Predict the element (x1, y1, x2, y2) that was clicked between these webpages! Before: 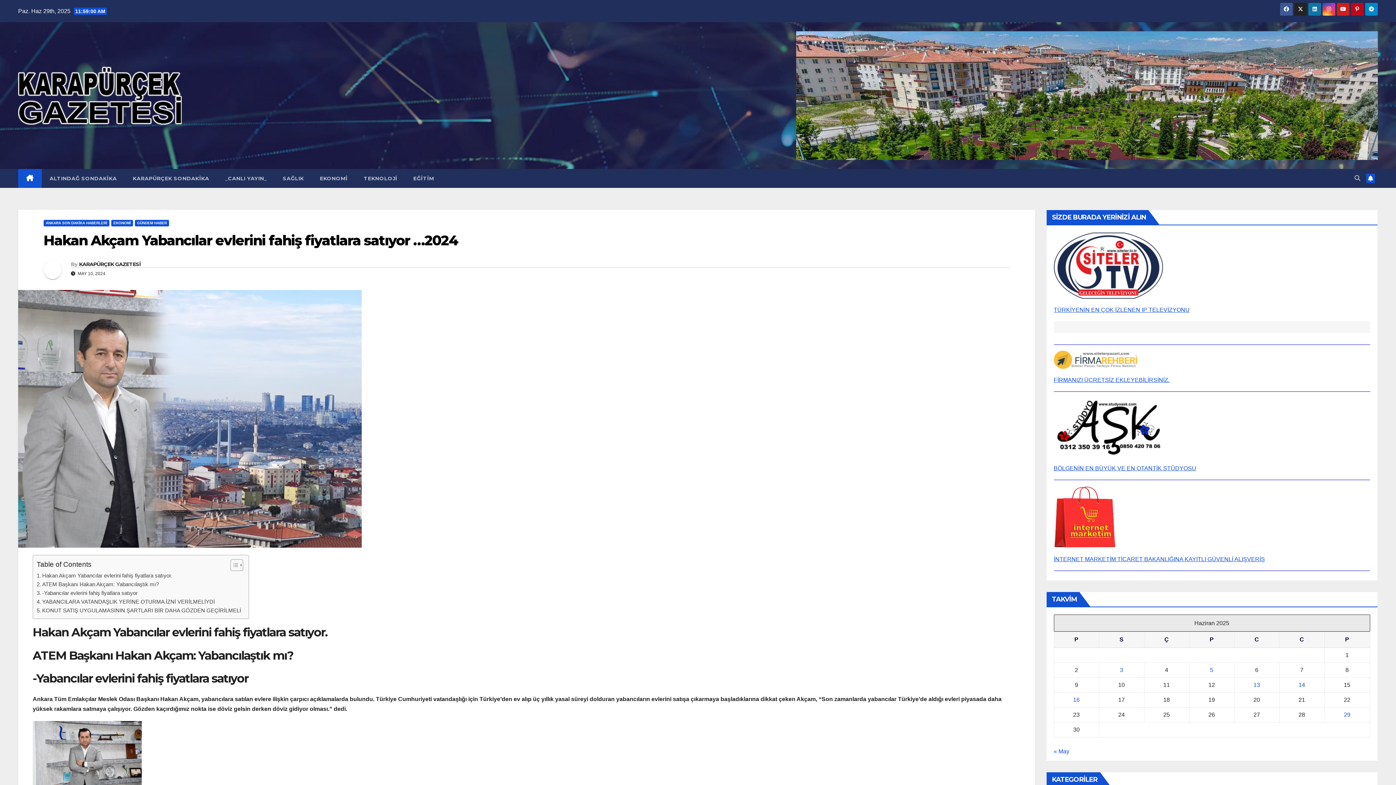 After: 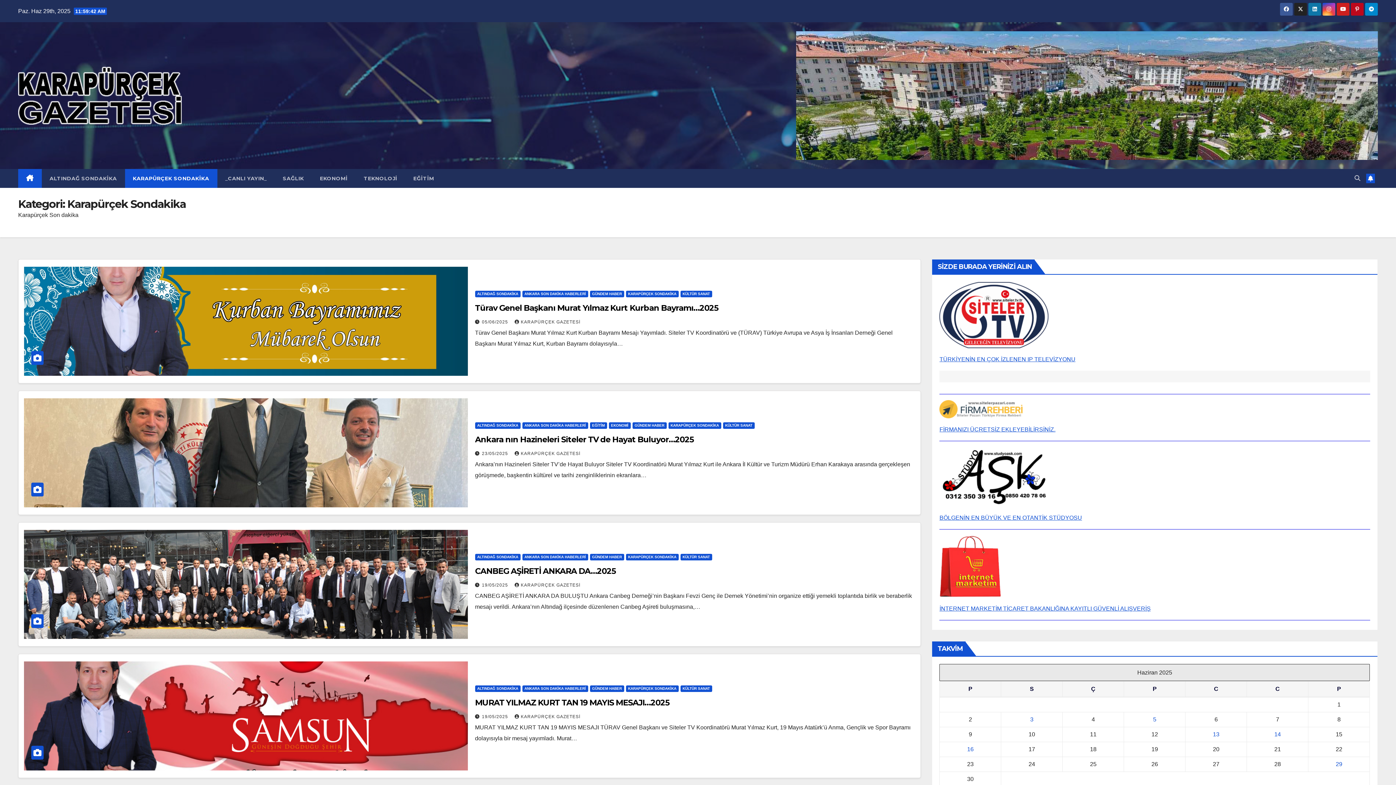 Action: label: KARAPÜRÇEK SONDAKİKA bbox: (124, 169, 217, 188)